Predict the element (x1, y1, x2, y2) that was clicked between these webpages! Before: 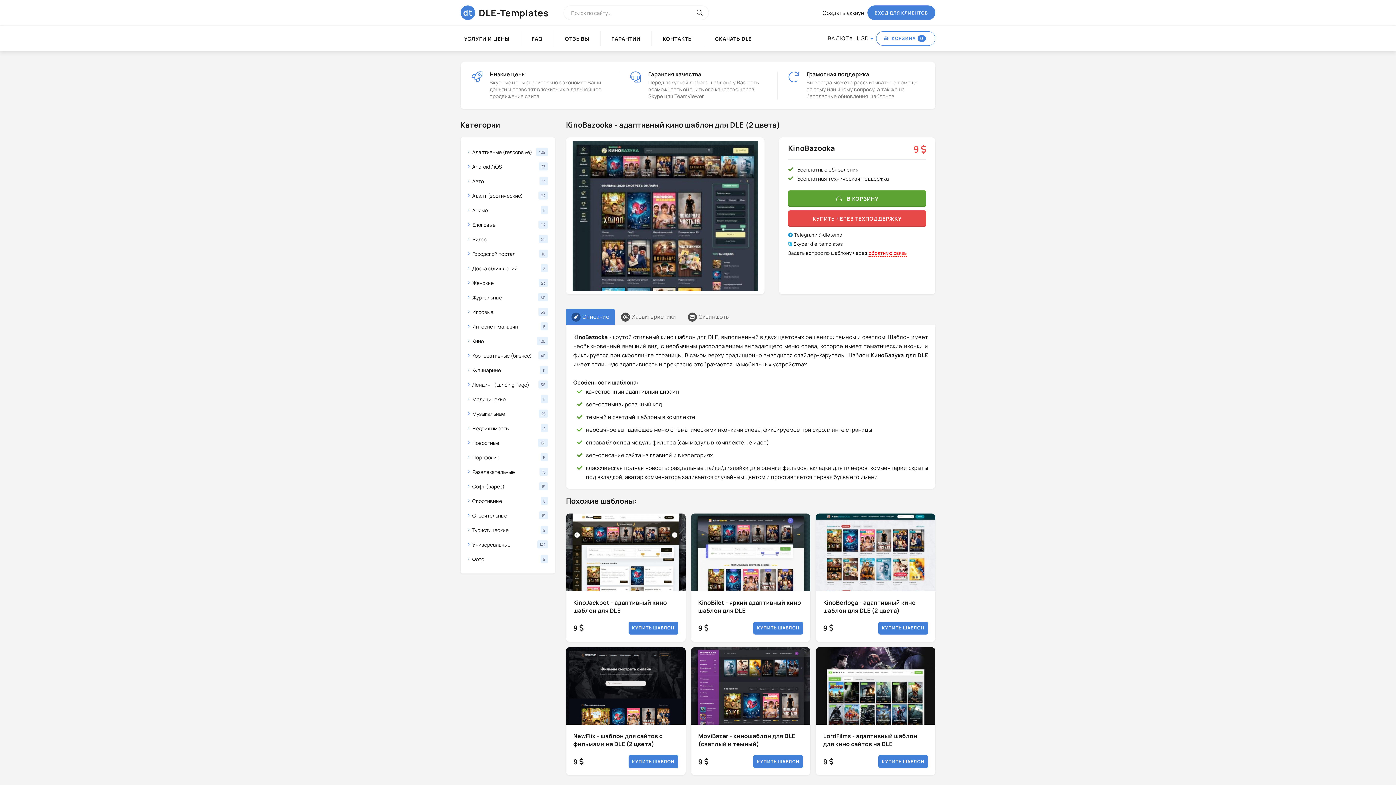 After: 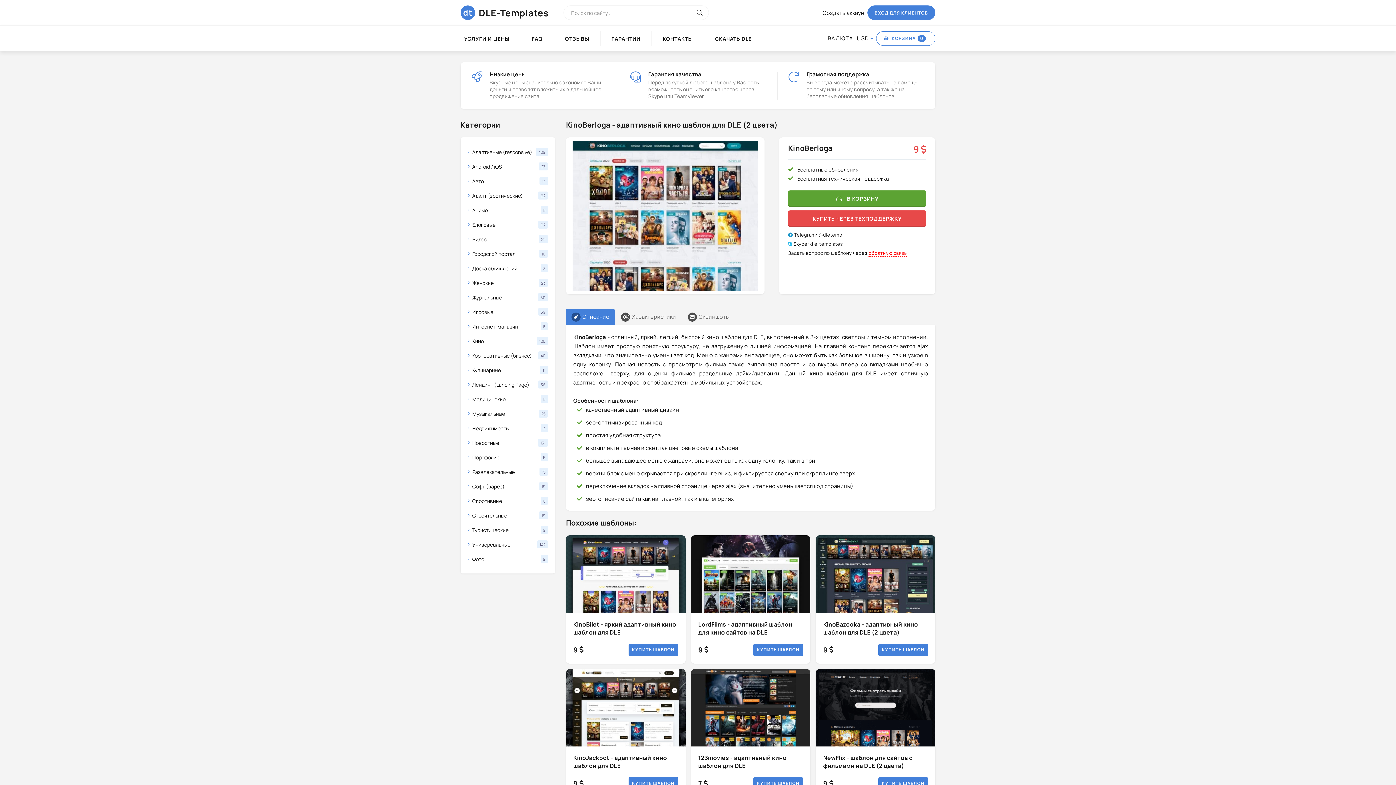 Action: bbox: (878, 622, 928, 634) label: КУПИТЬ ШАБЛОН